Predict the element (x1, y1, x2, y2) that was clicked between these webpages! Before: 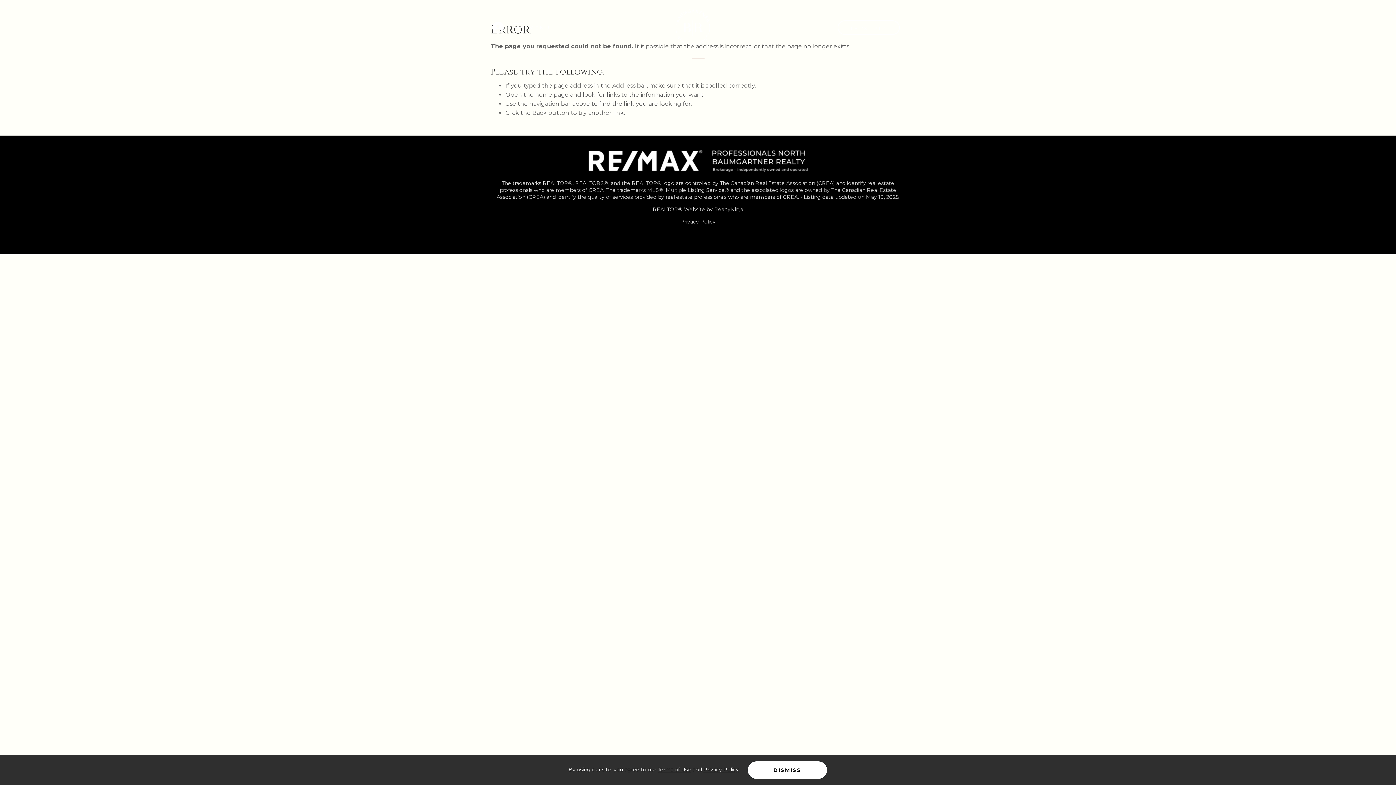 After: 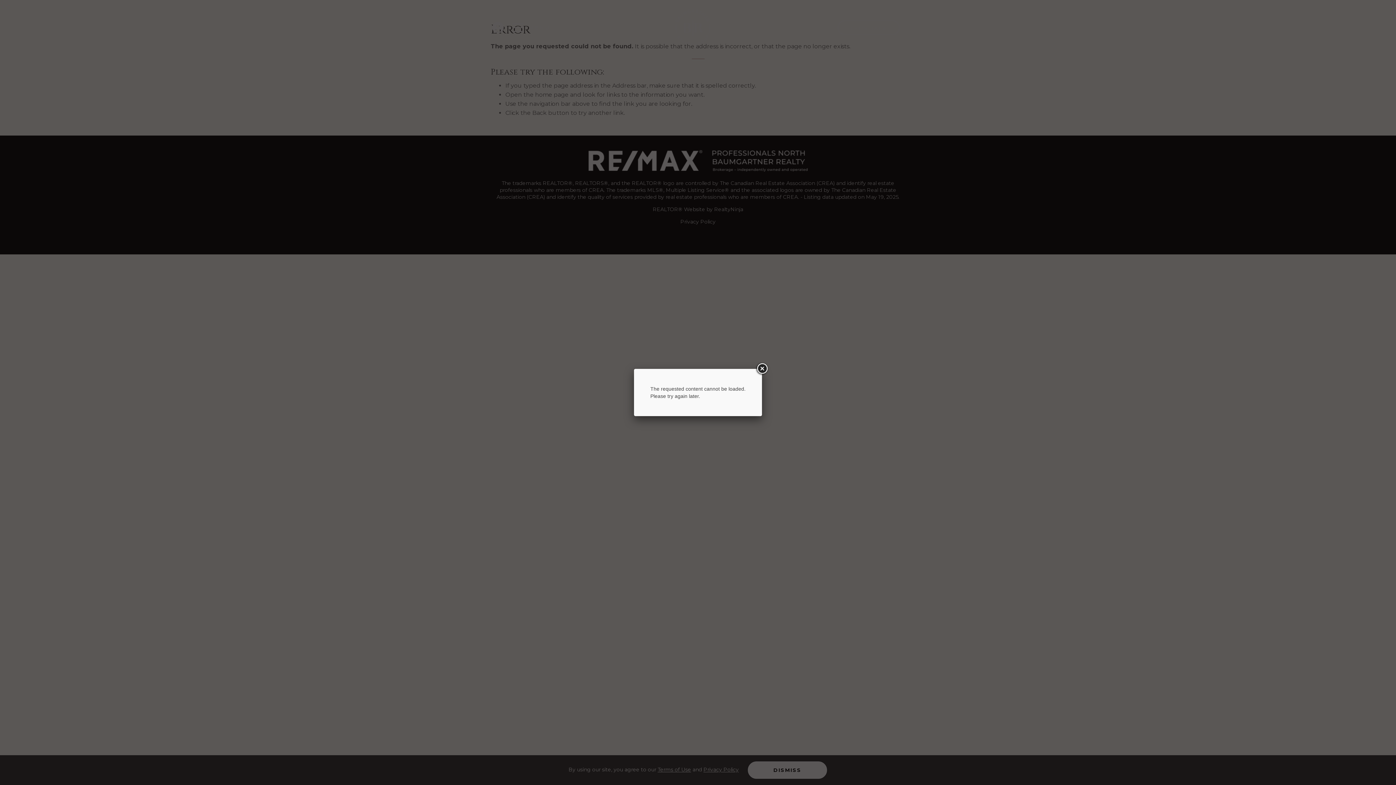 Action: label: ACCOUNT bbox: (490, 18, 505, 32)